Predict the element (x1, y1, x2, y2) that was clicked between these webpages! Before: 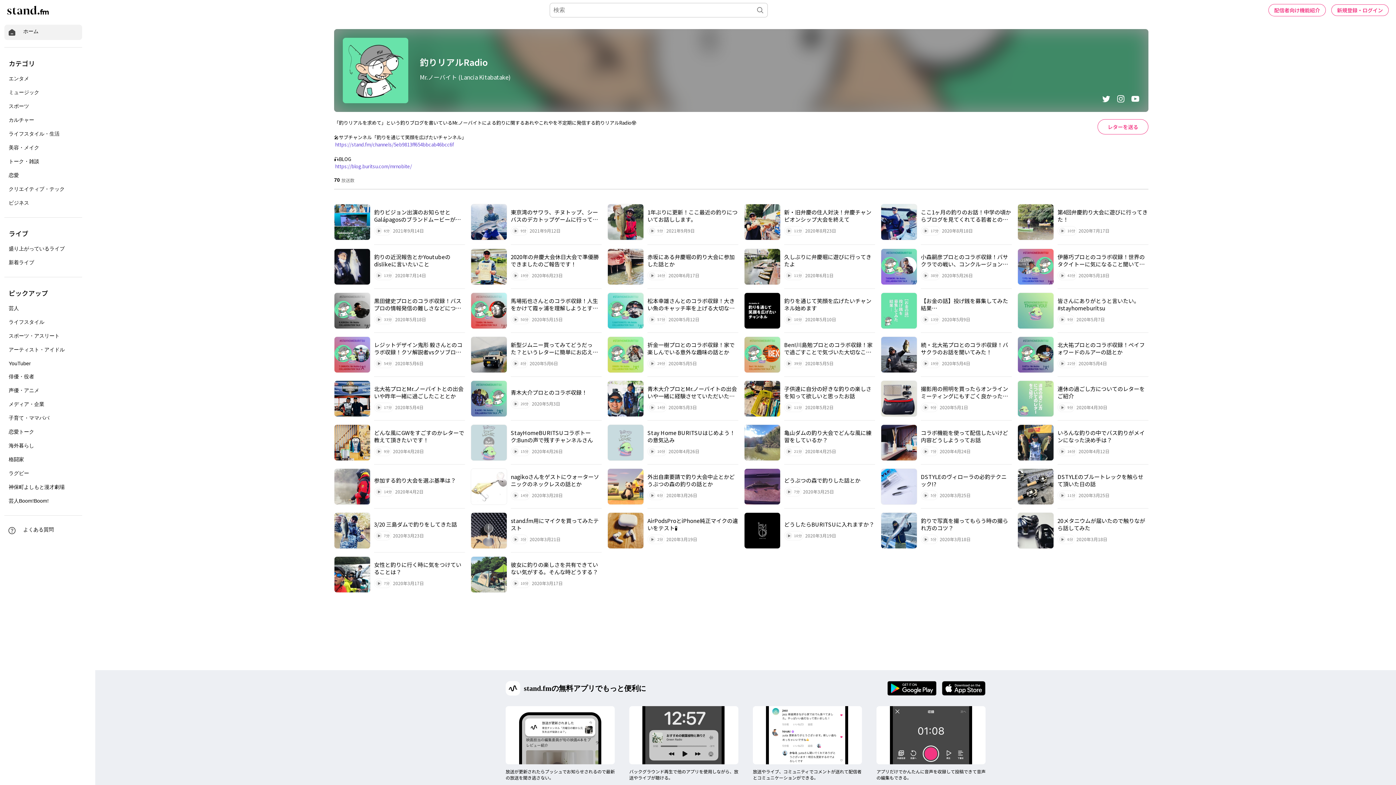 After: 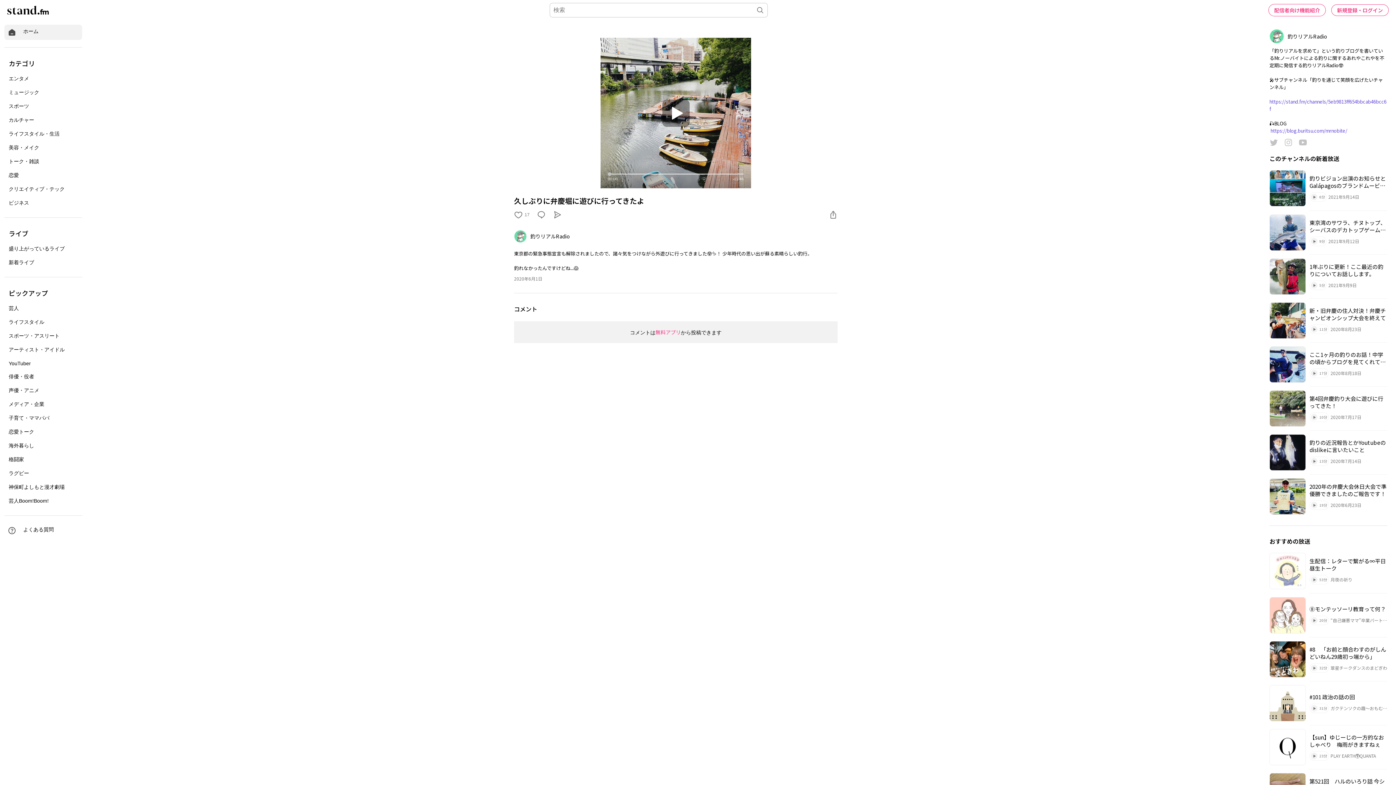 Action: label: 久しぶりに弁慶堀に遊びに行ってきたよ
11分
2020年6月1日 bbox: (744, 244, 875, 288)